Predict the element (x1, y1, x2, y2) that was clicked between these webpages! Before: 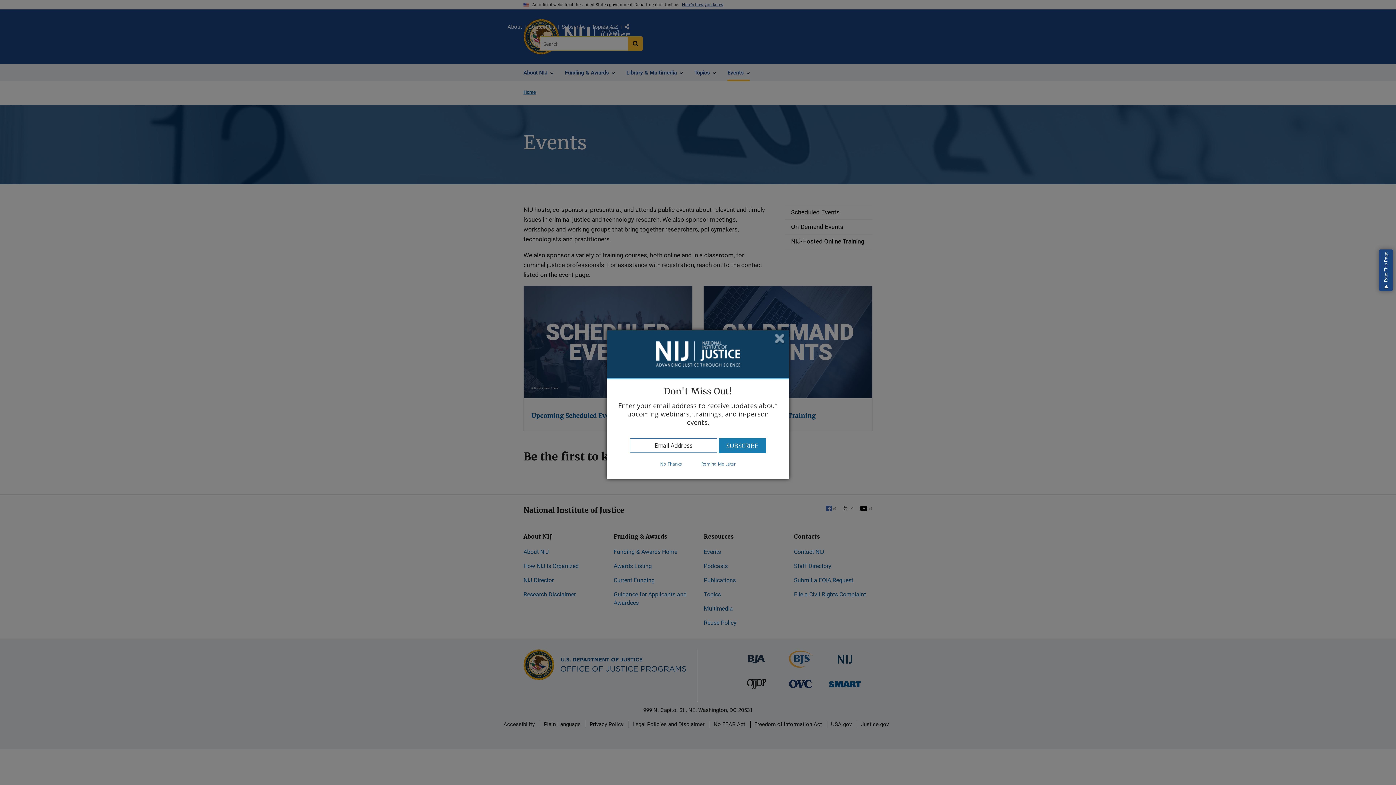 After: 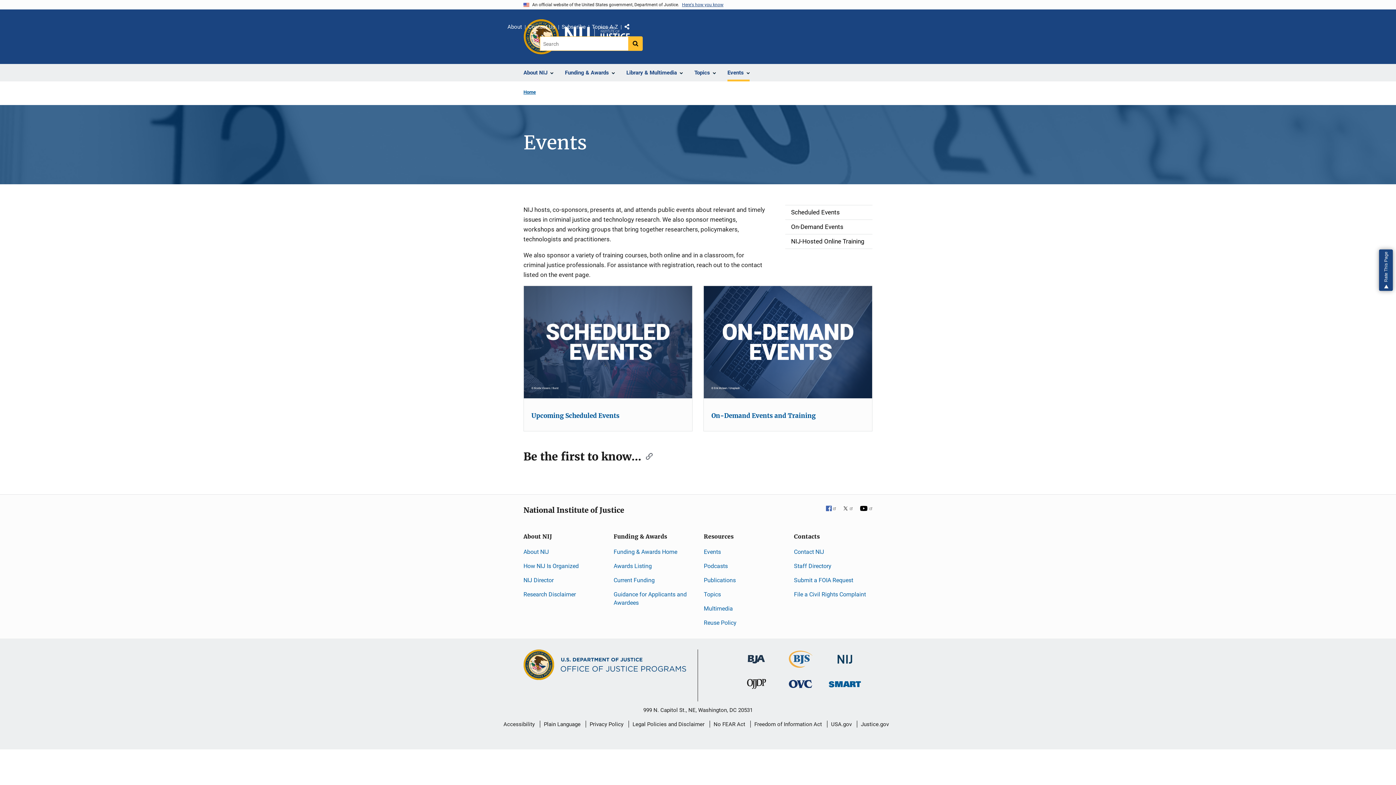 Action: bbox: (774, 334, 785, 344) label: Close subscription dialog